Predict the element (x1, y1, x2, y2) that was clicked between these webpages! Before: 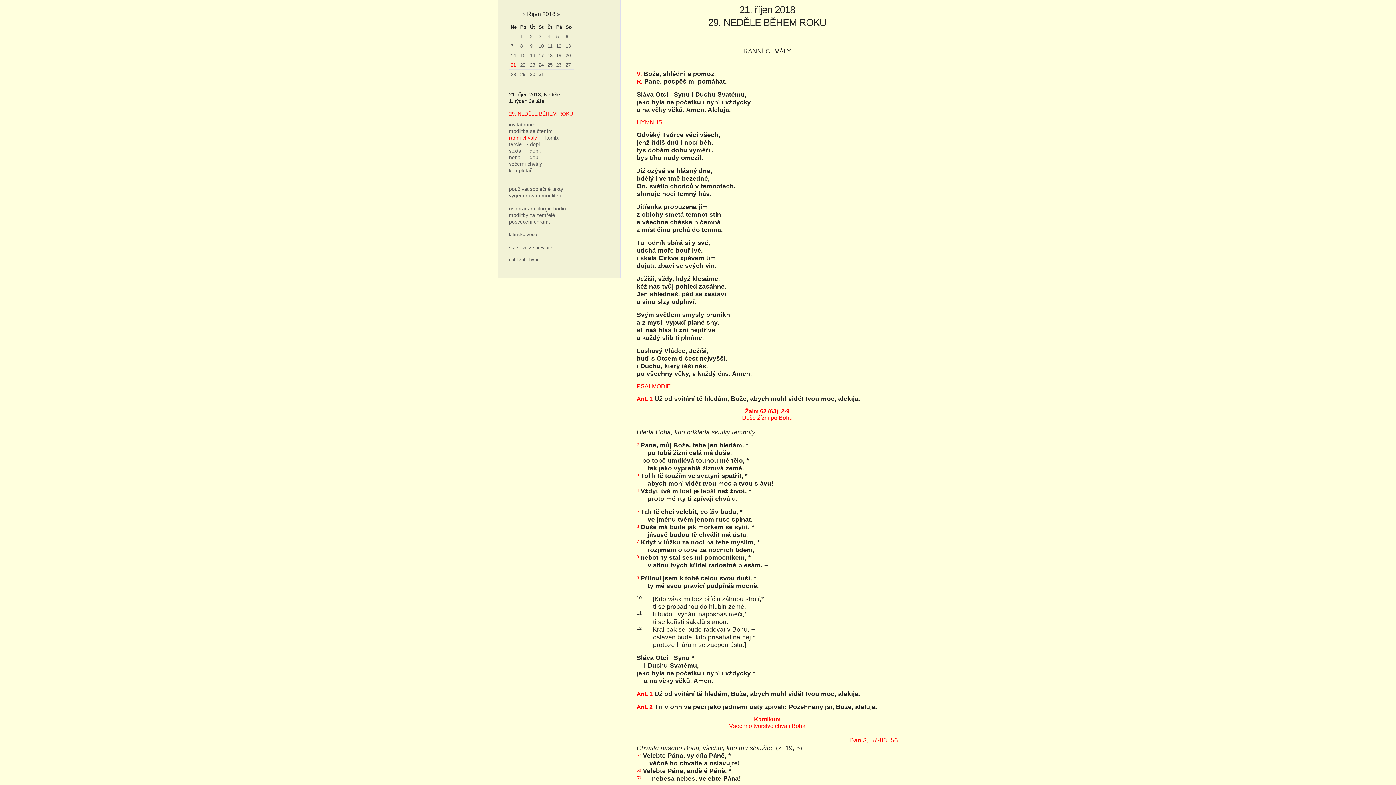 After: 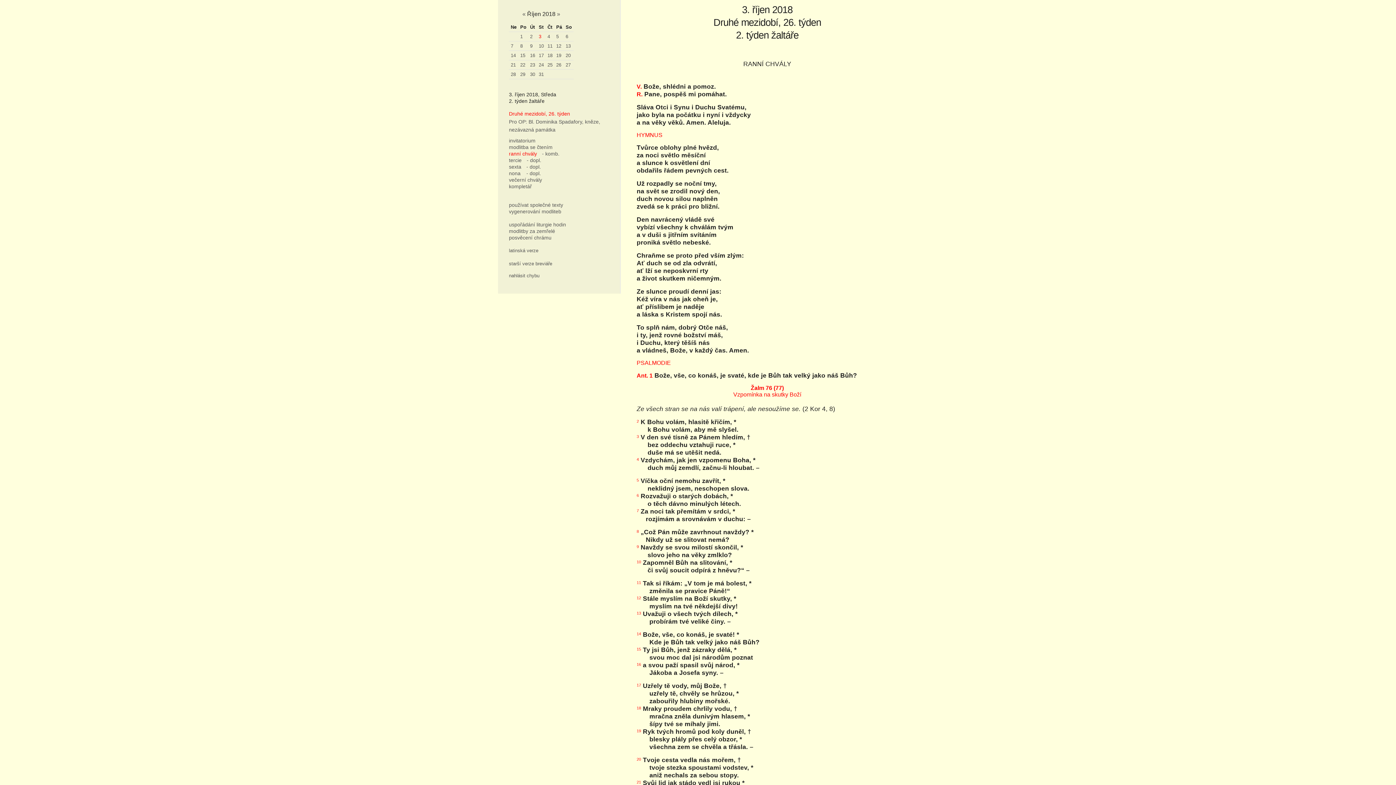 Action: label: 3 bbox: (538, 33, 541, 39)